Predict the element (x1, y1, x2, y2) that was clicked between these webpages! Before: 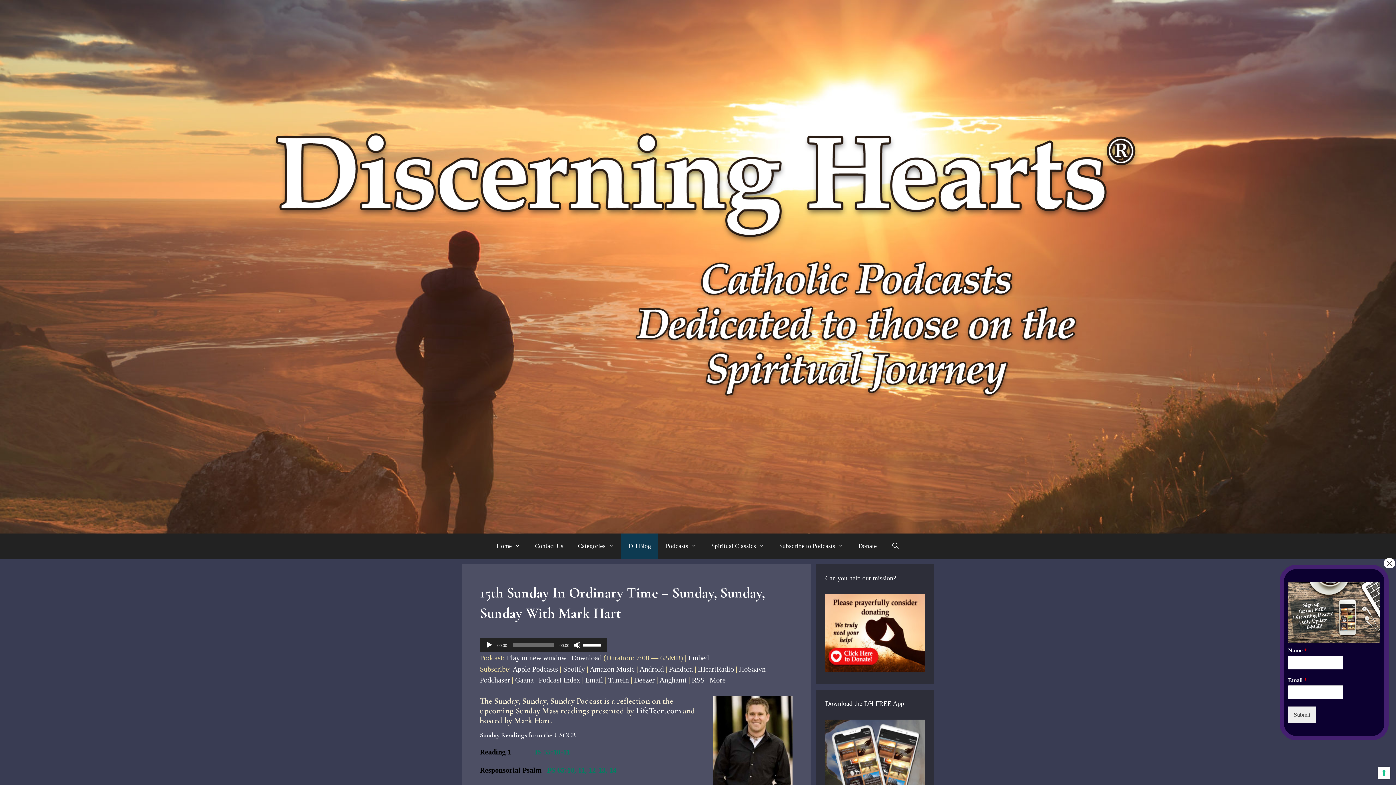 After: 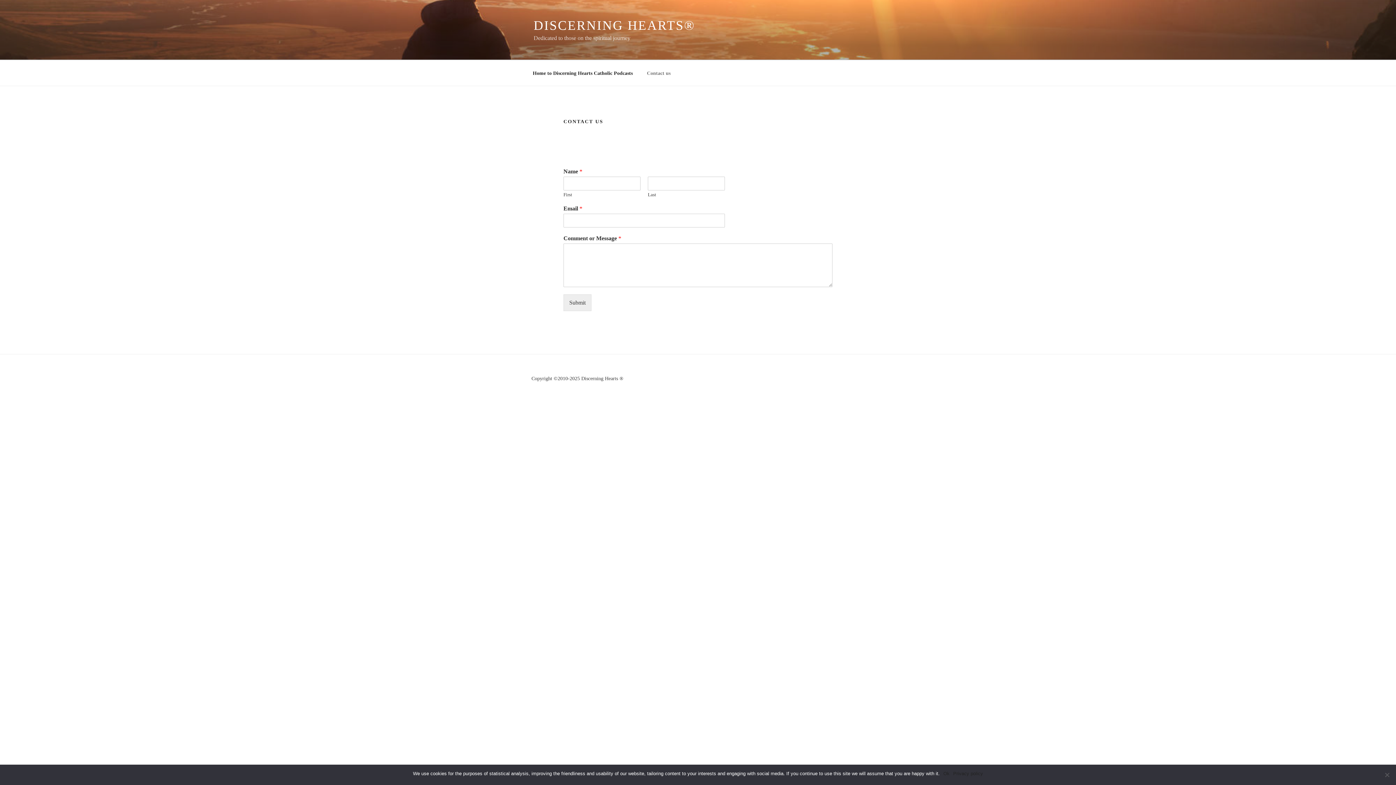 Action: label: Contact Us bbox: (527, 533, 570, 559)